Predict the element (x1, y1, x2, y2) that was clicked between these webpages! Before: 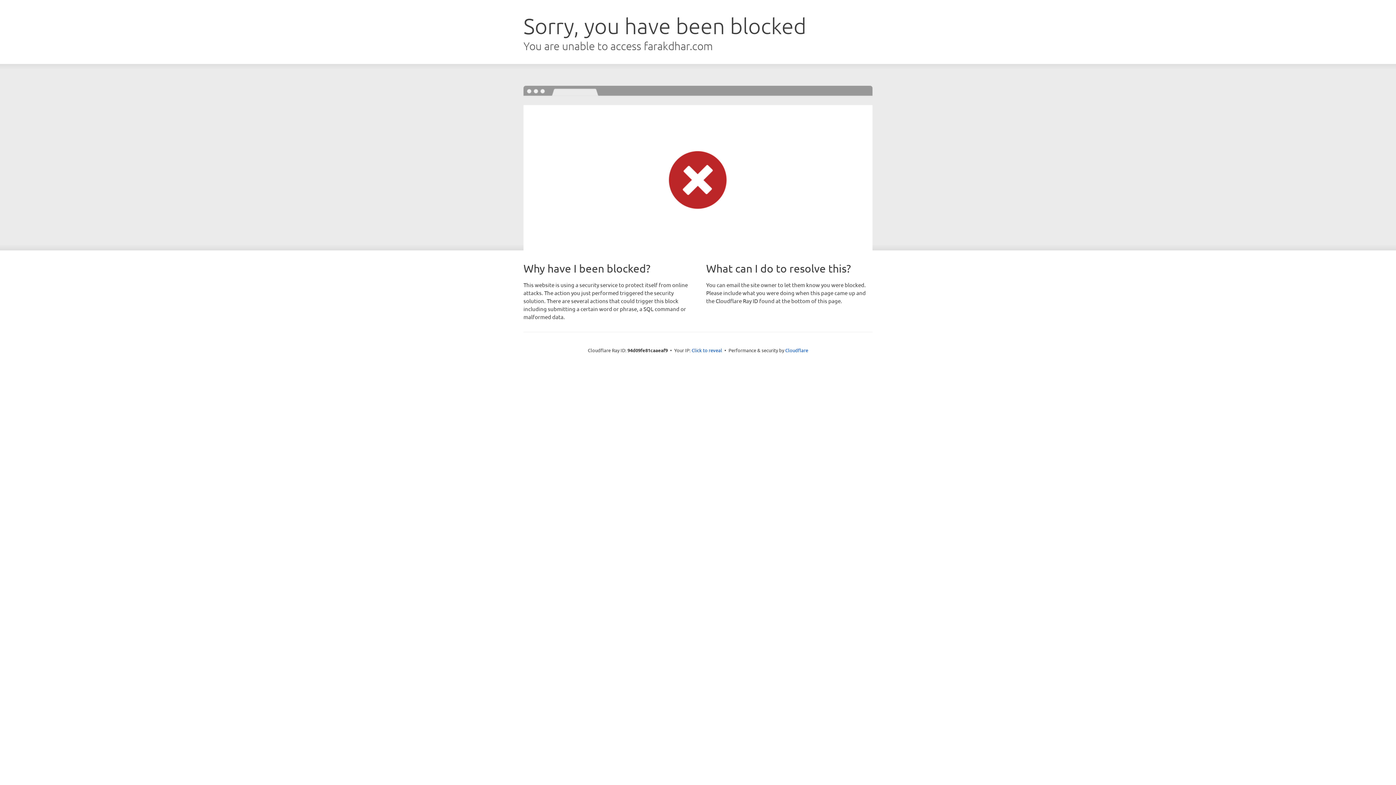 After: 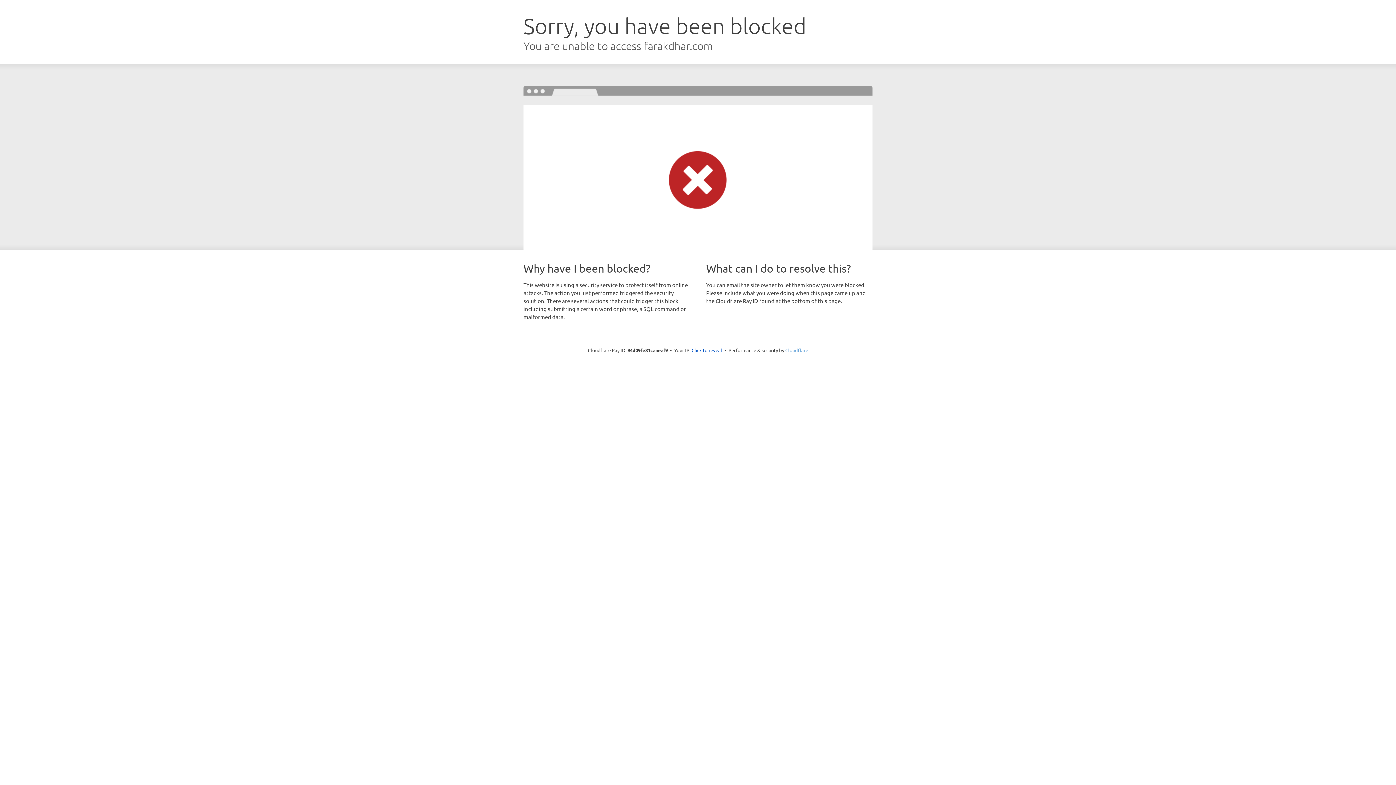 Action: bbox: (785, 347, 808, 353) label: Cloudflare